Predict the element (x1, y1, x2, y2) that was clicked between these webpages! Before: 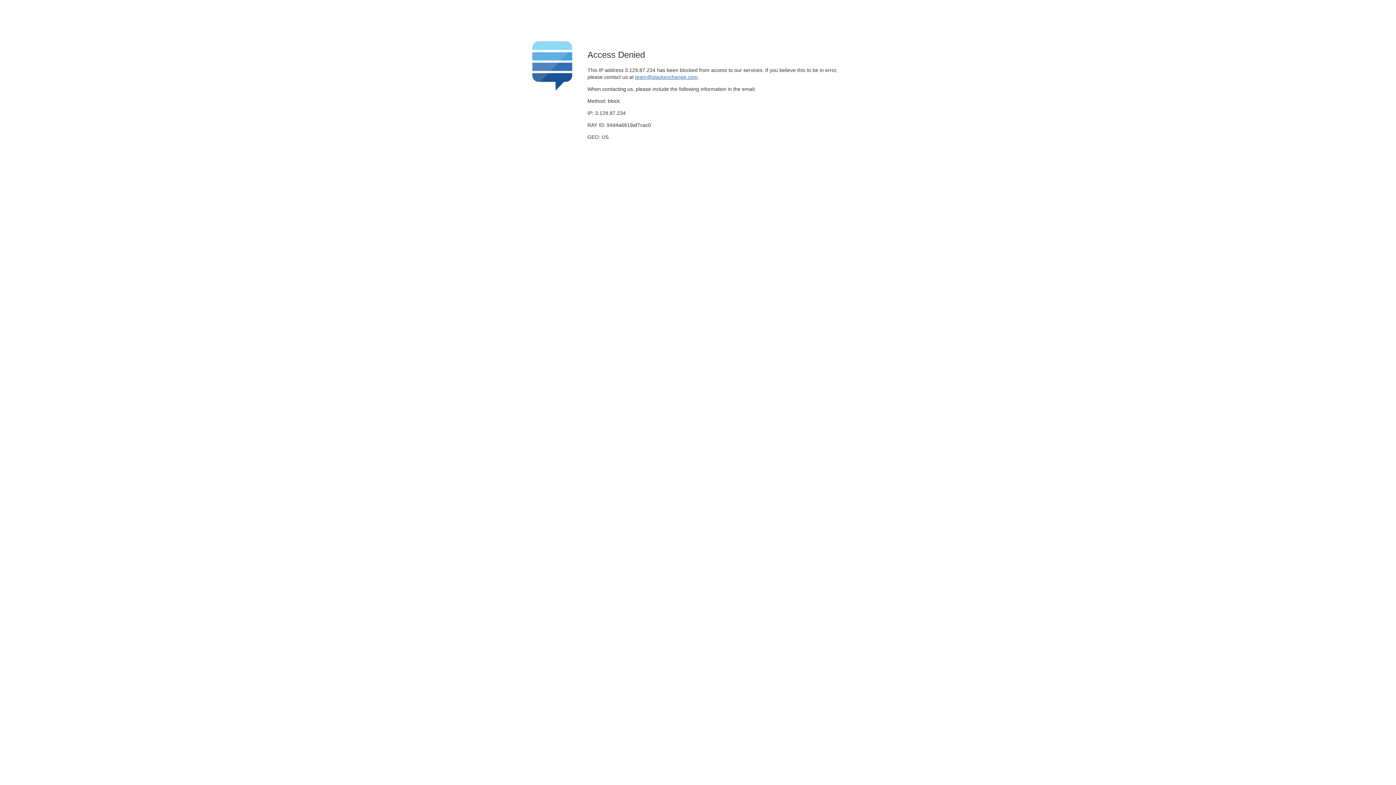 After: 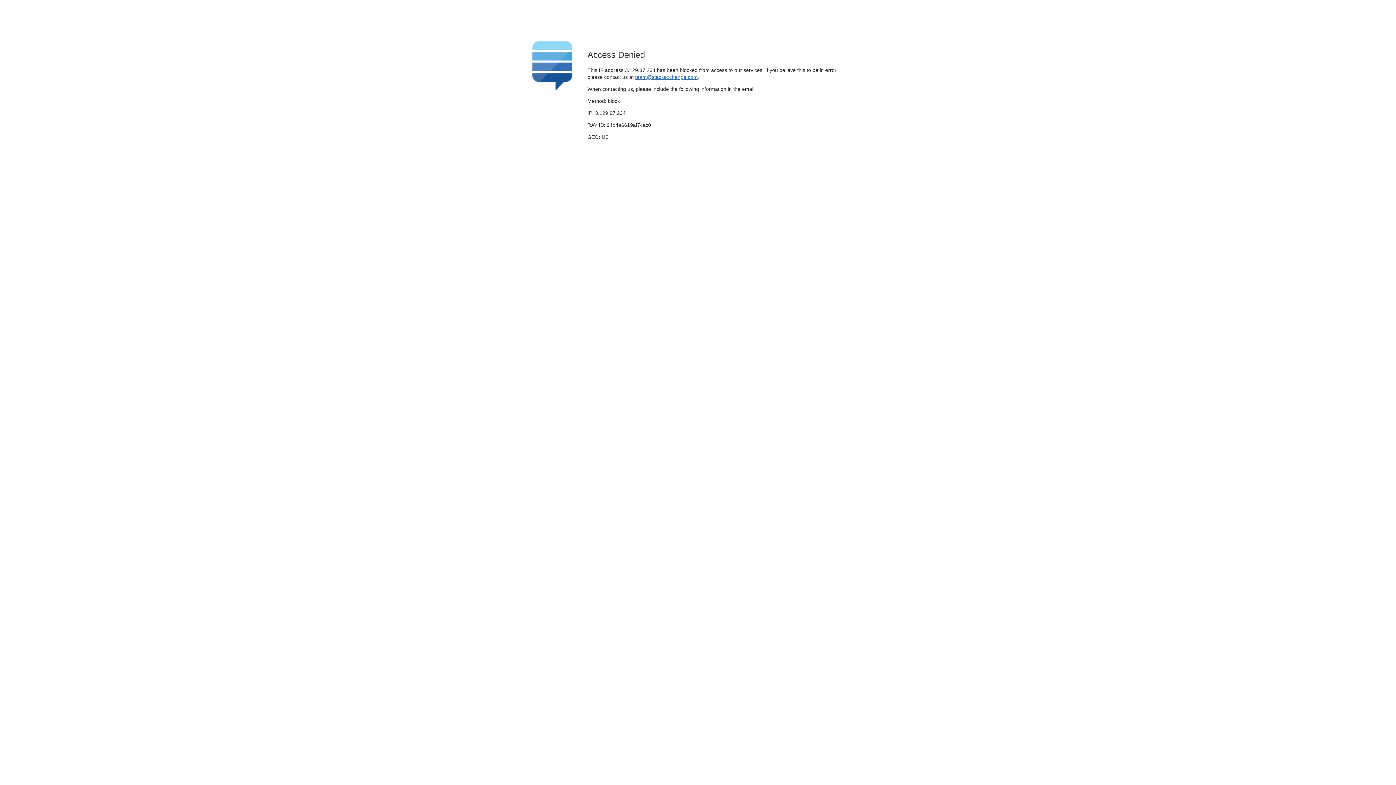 Action: bbox: (635, 74, 697, 79) label: team@stackexchange.com